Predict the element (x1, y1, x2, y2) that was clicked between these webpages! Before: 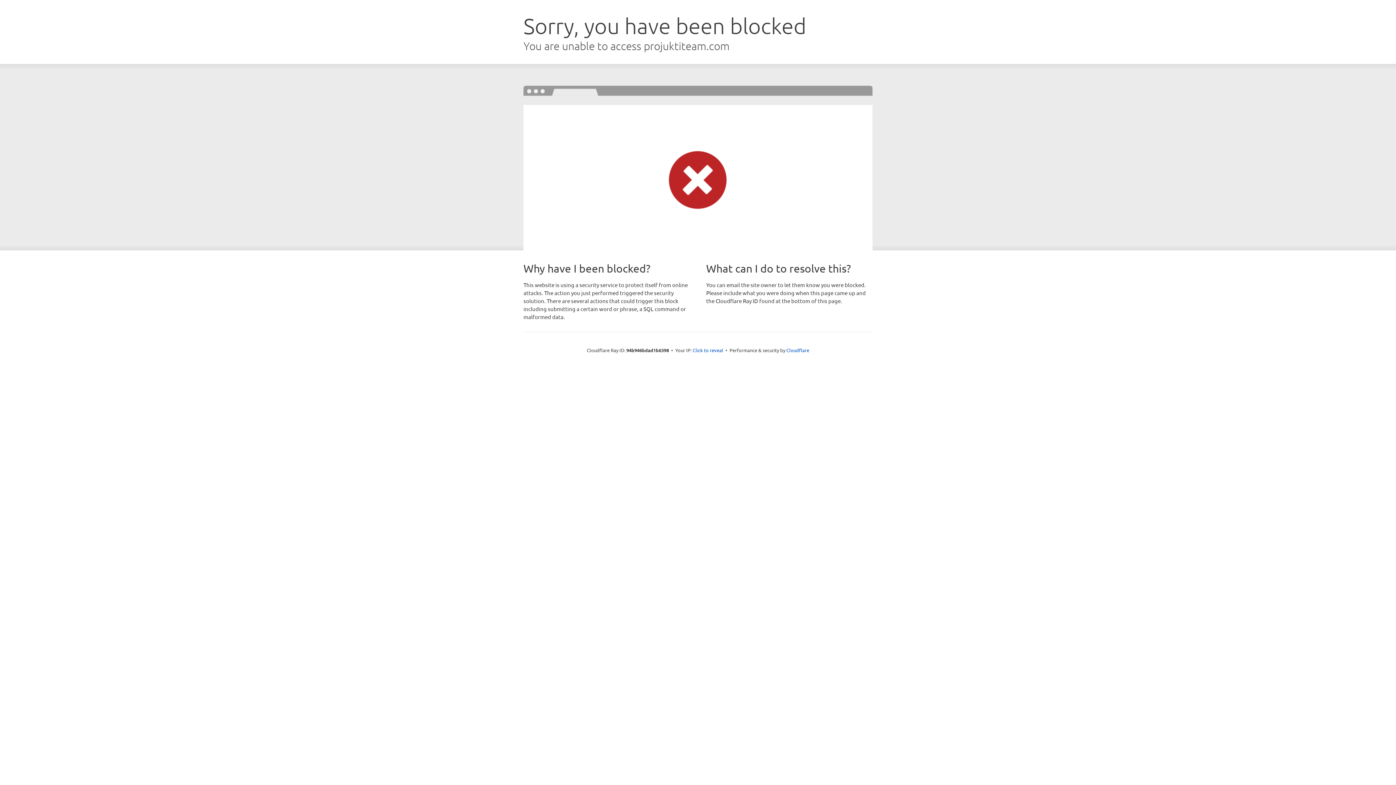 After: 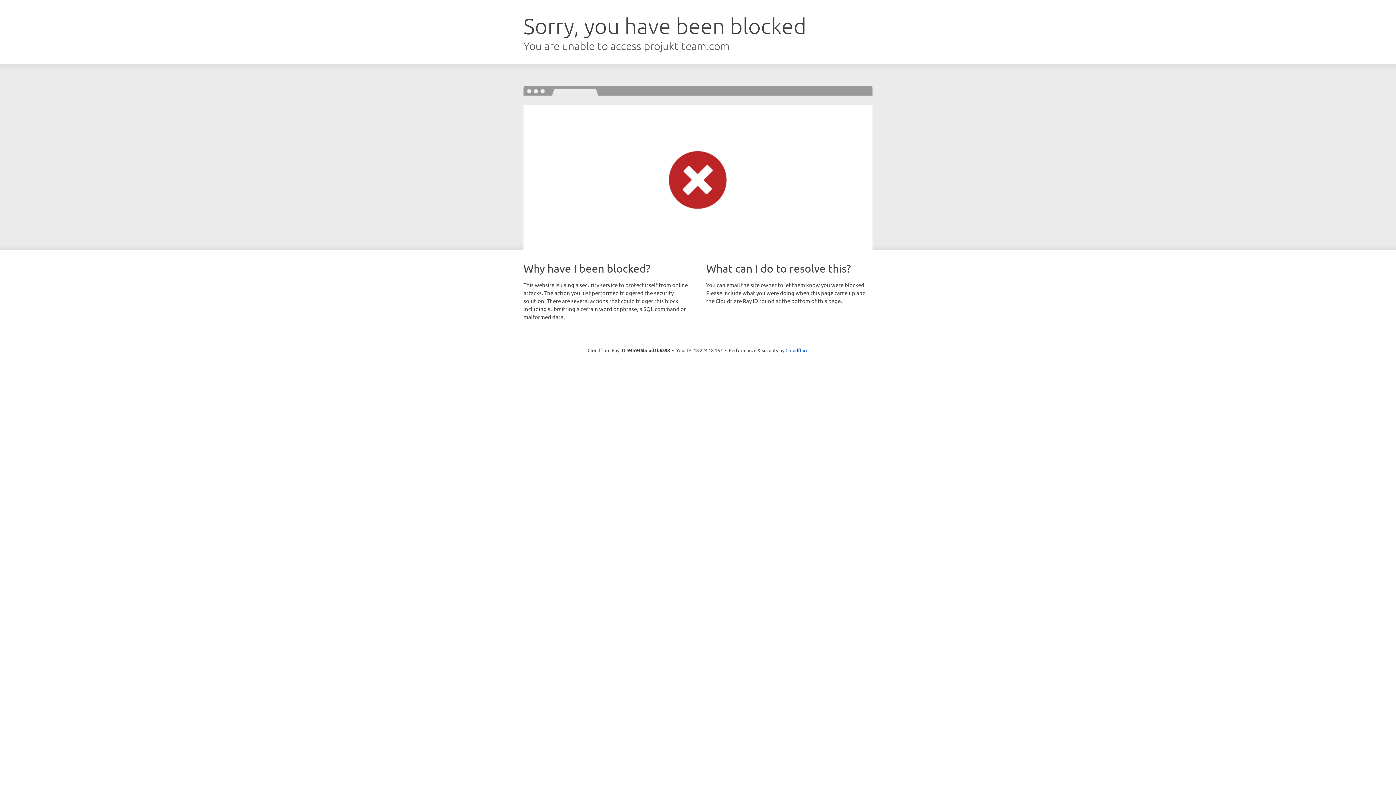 Action: bbox: (692, 346, 723, 353) label: Click to reveal